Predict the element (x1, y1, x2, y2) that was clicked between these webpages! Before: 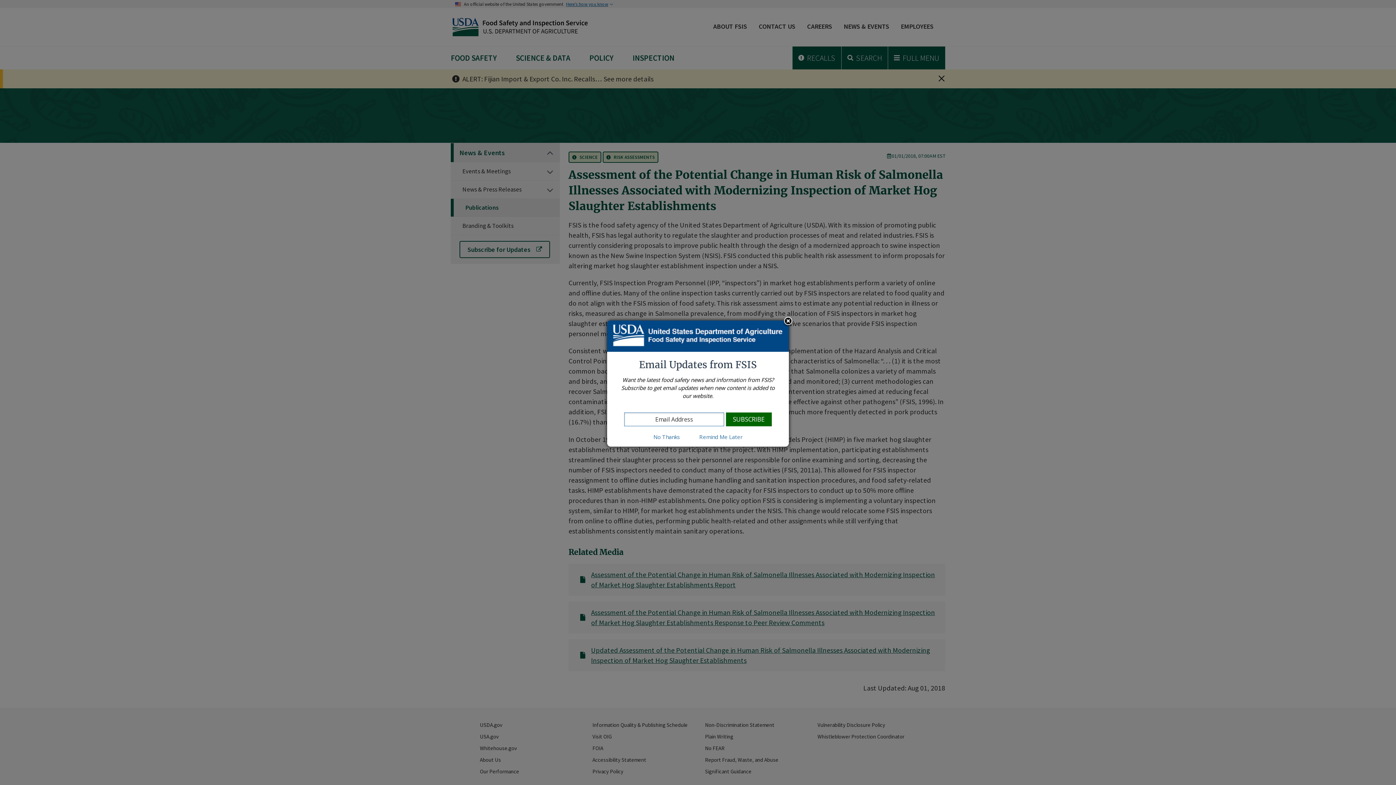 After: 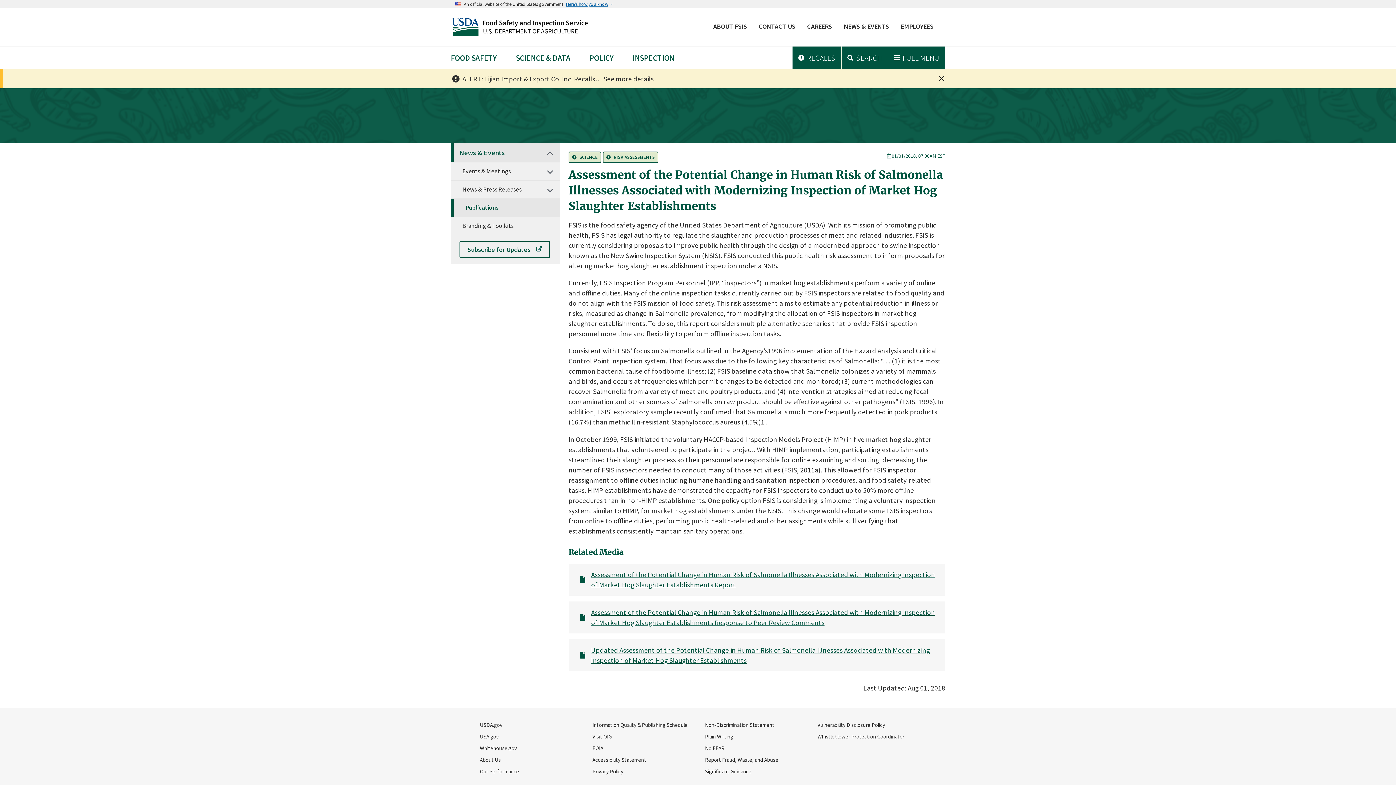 Action: bbox: (782, 316, 793, 327)